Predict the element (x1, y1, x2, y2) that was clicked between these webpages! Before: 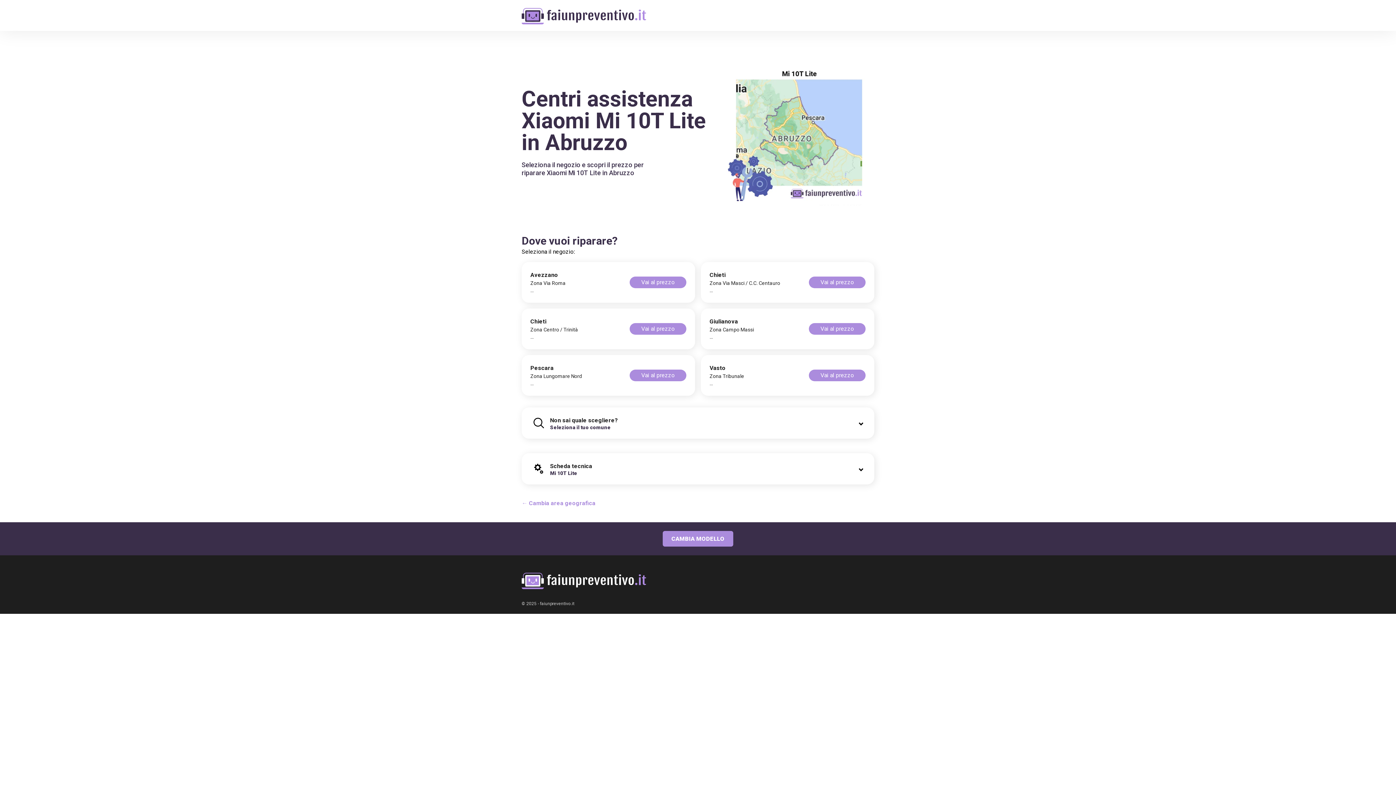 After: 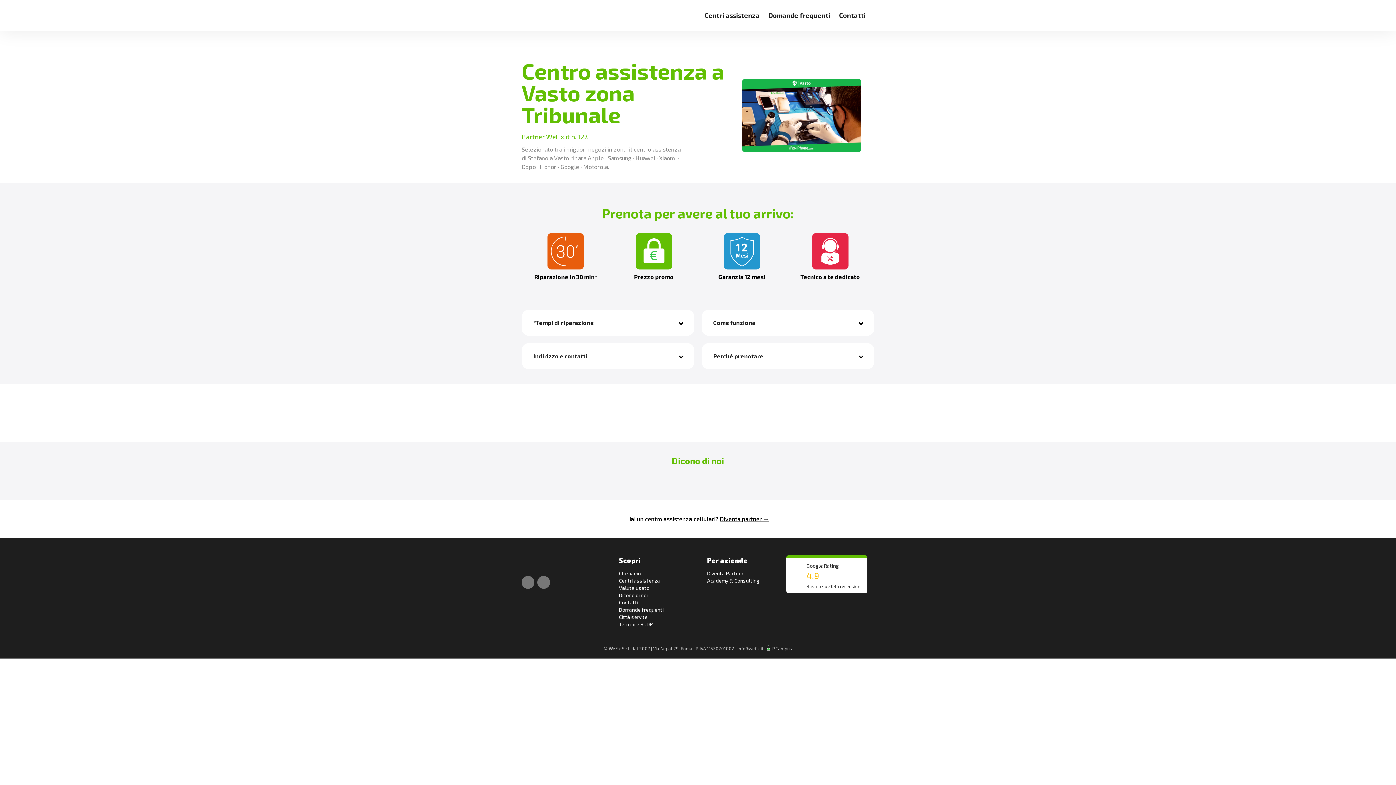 Action: label: Vai al prezzo bbox: (809, 369, 865, 381)